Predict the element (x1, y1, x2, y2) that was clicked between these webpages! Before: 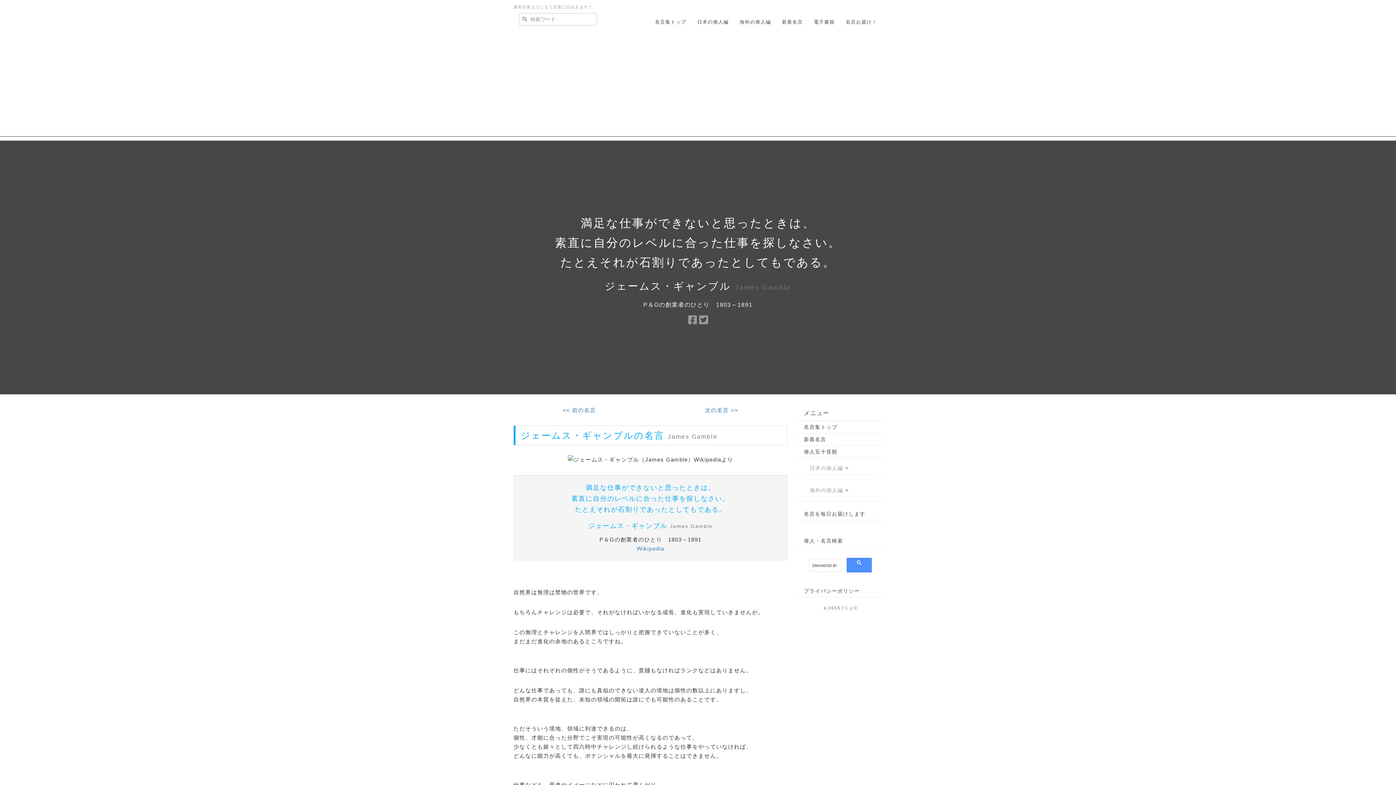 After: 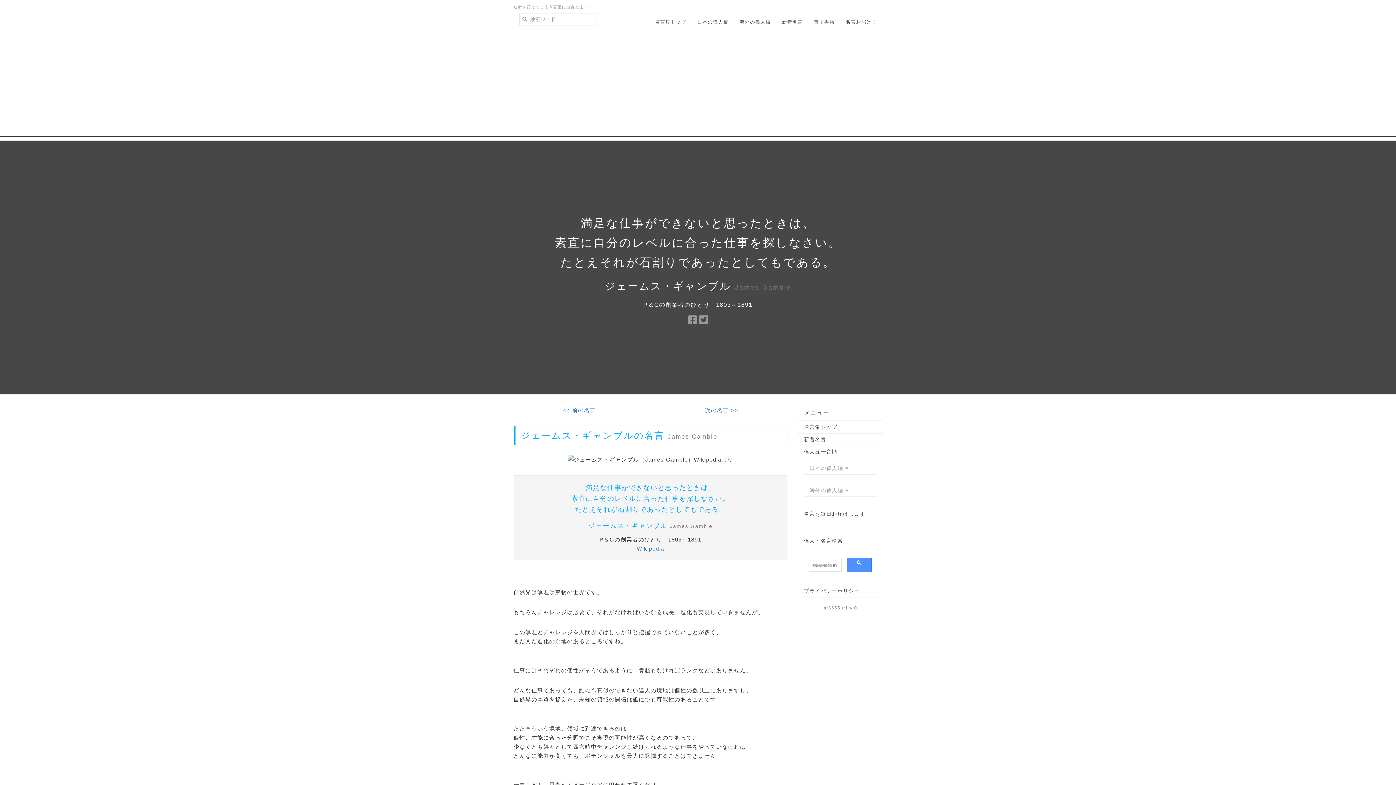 Action: bbox: (687, 314, 698, 326) label: Facebook でシェア